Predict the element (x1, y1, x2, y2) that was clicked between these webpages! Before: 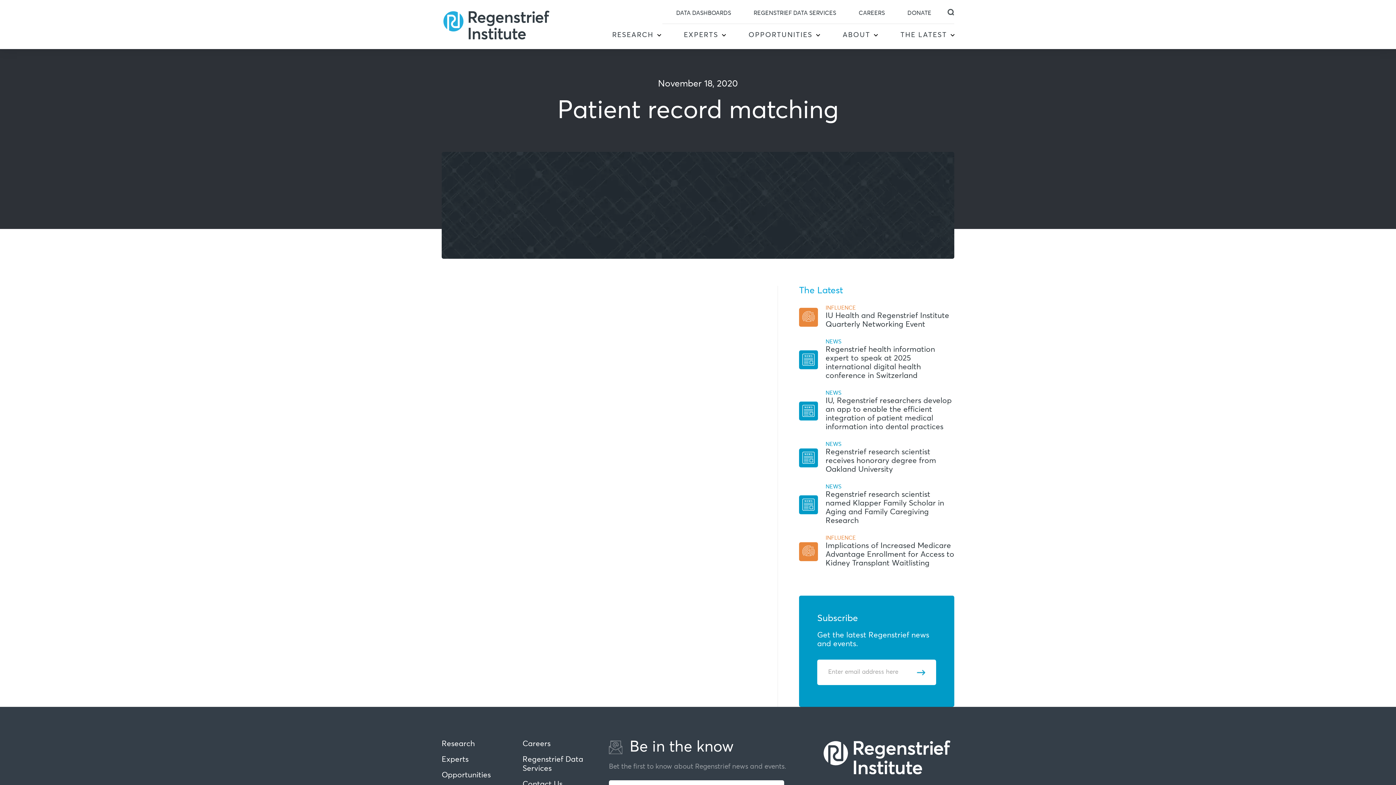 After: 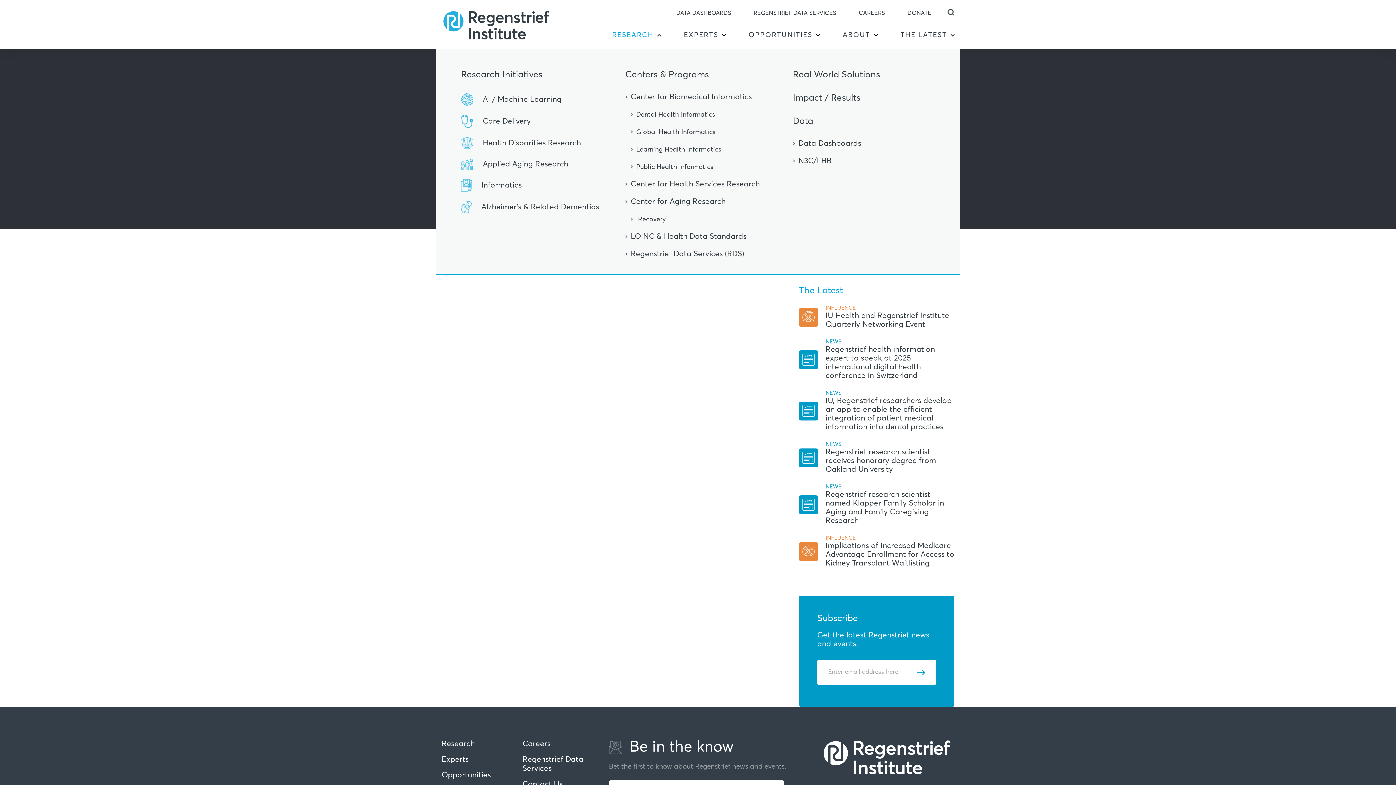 Action: bbox: (657, 24, 661, 47) label: dropdown